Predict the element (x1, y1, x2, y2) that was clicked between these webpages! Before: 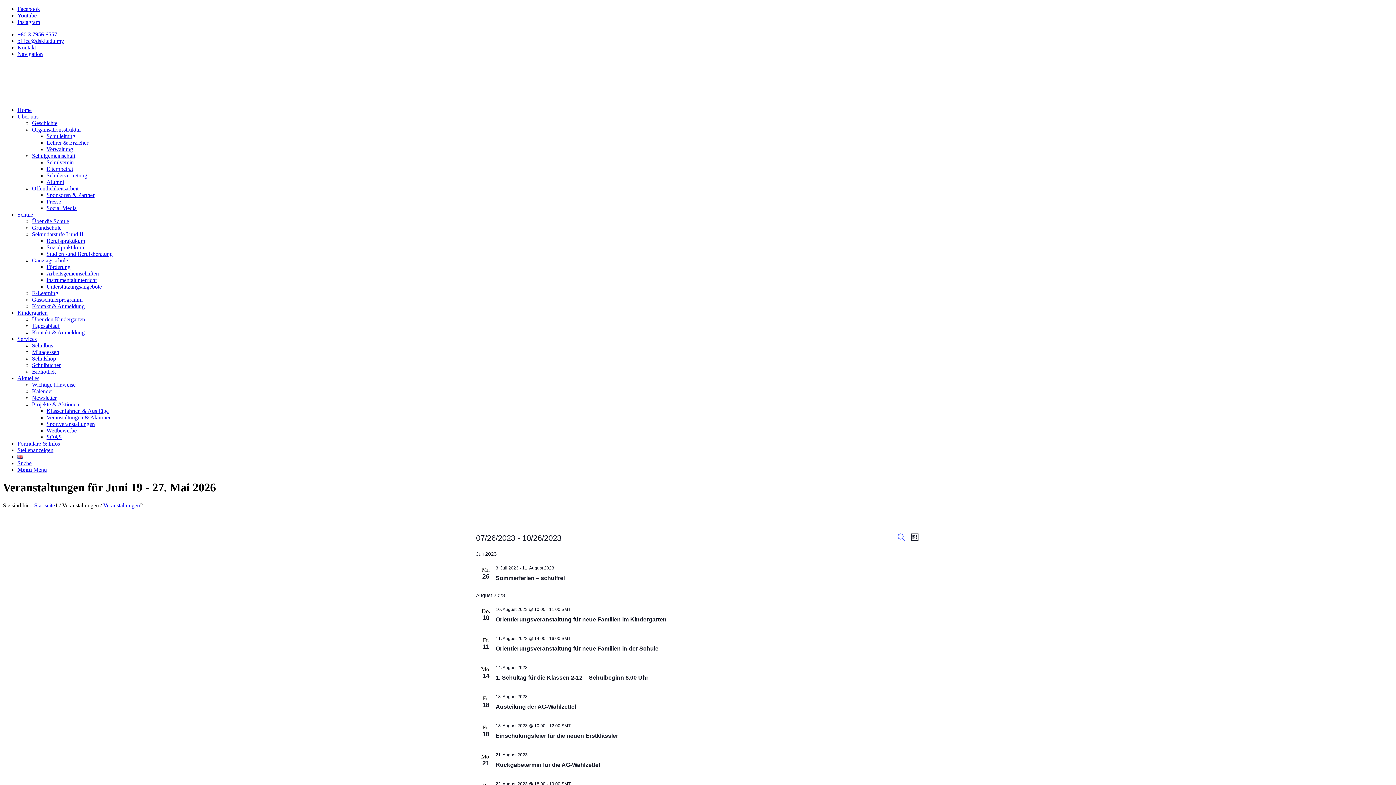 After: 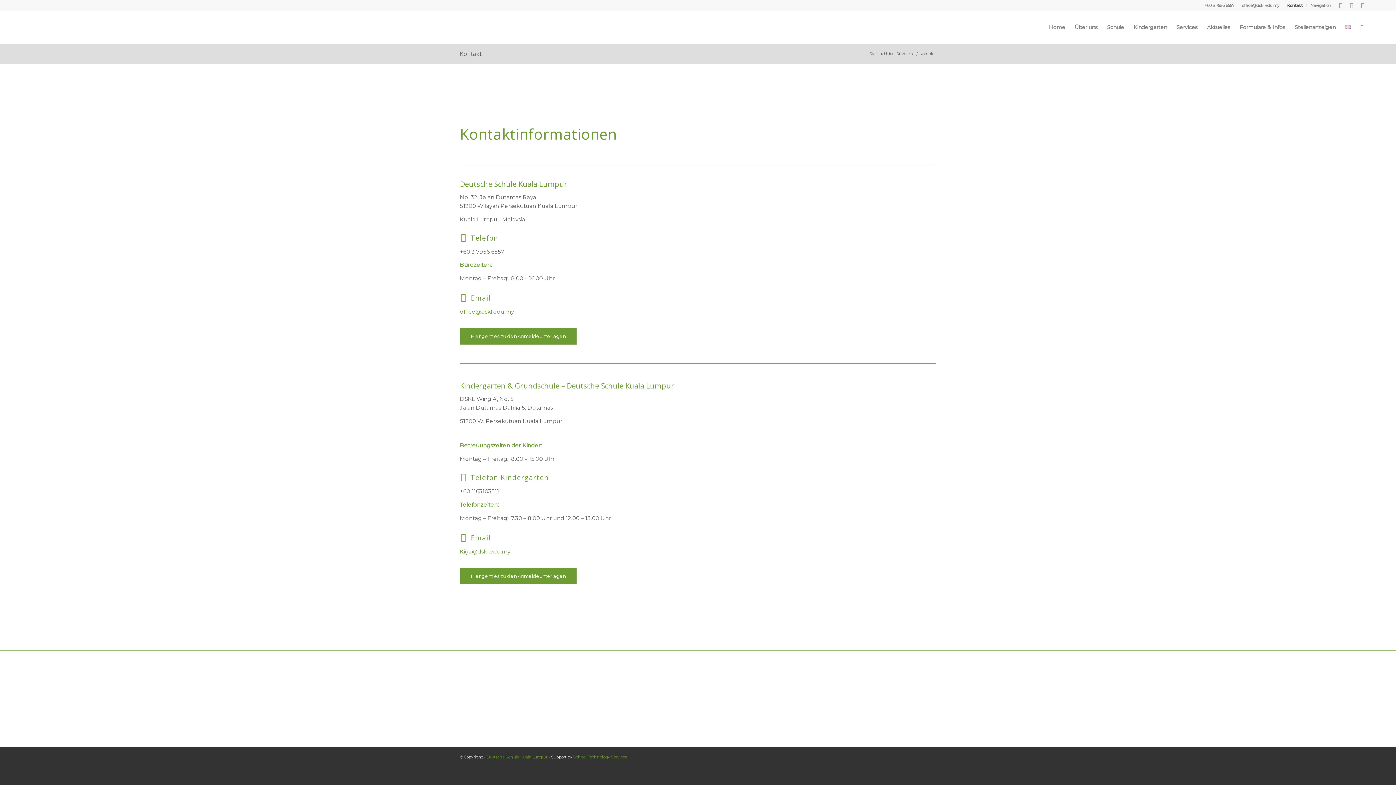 Action: bbox: (17, 44, 36, 50) label: Kontakt